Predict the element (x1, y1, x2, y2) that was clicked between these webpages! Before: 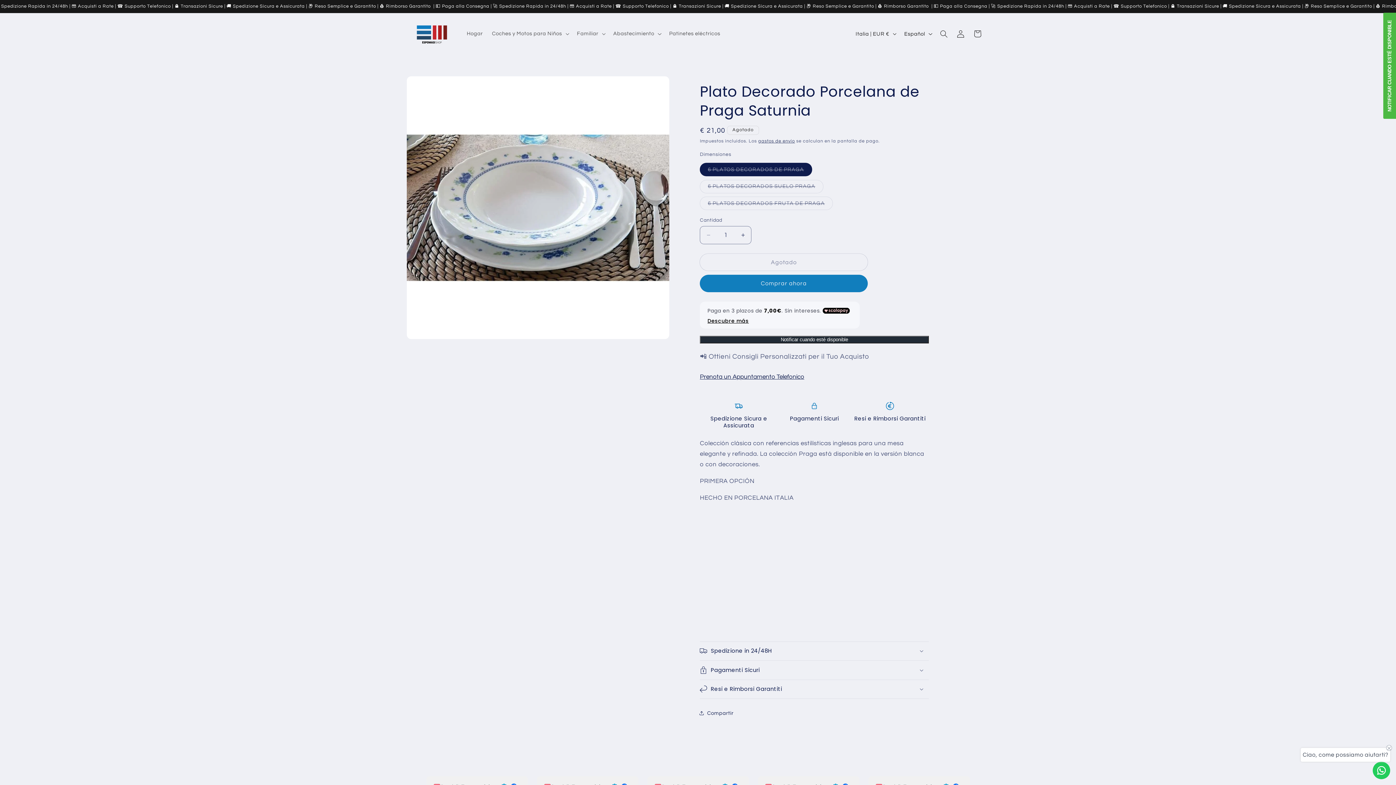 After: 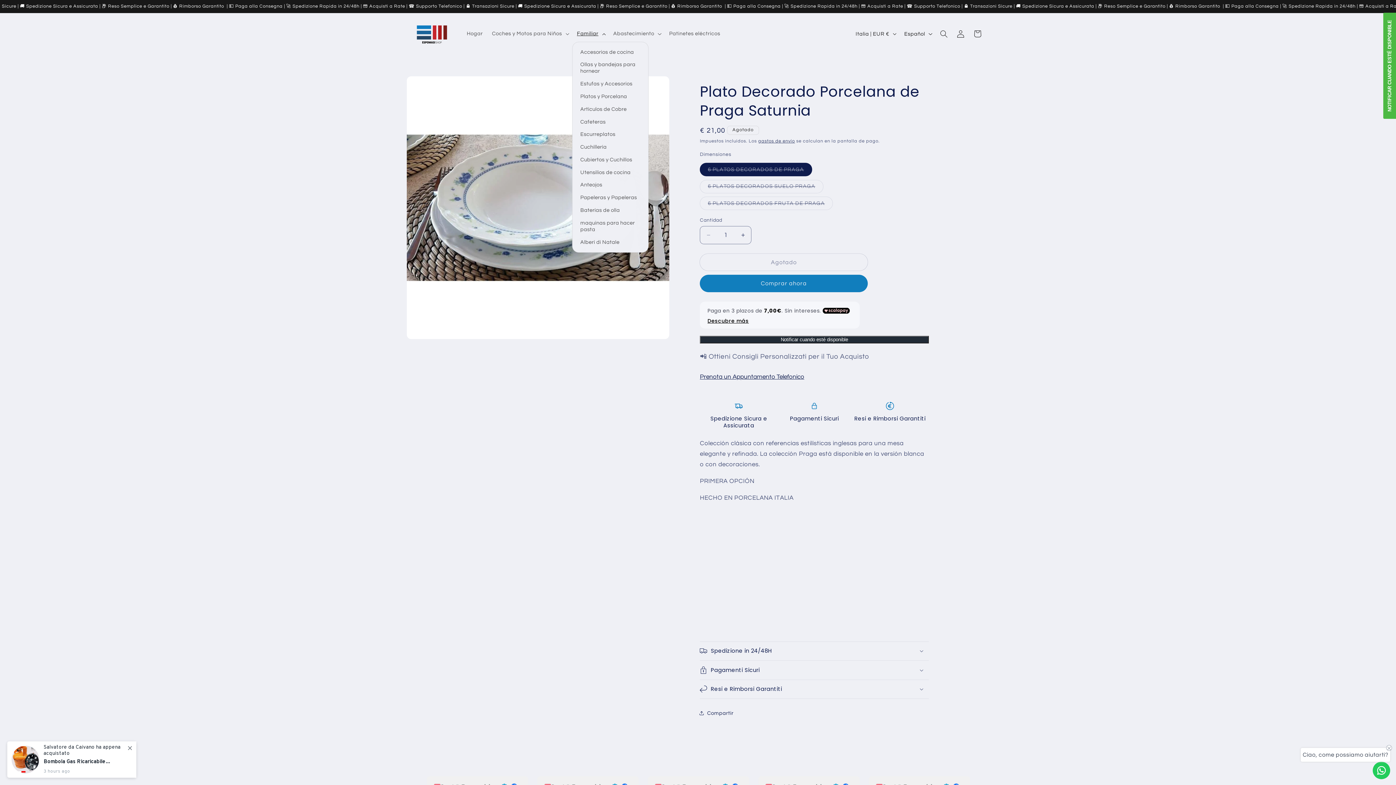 Action: bbox: (572, 26, 608, 41) label: Familiar